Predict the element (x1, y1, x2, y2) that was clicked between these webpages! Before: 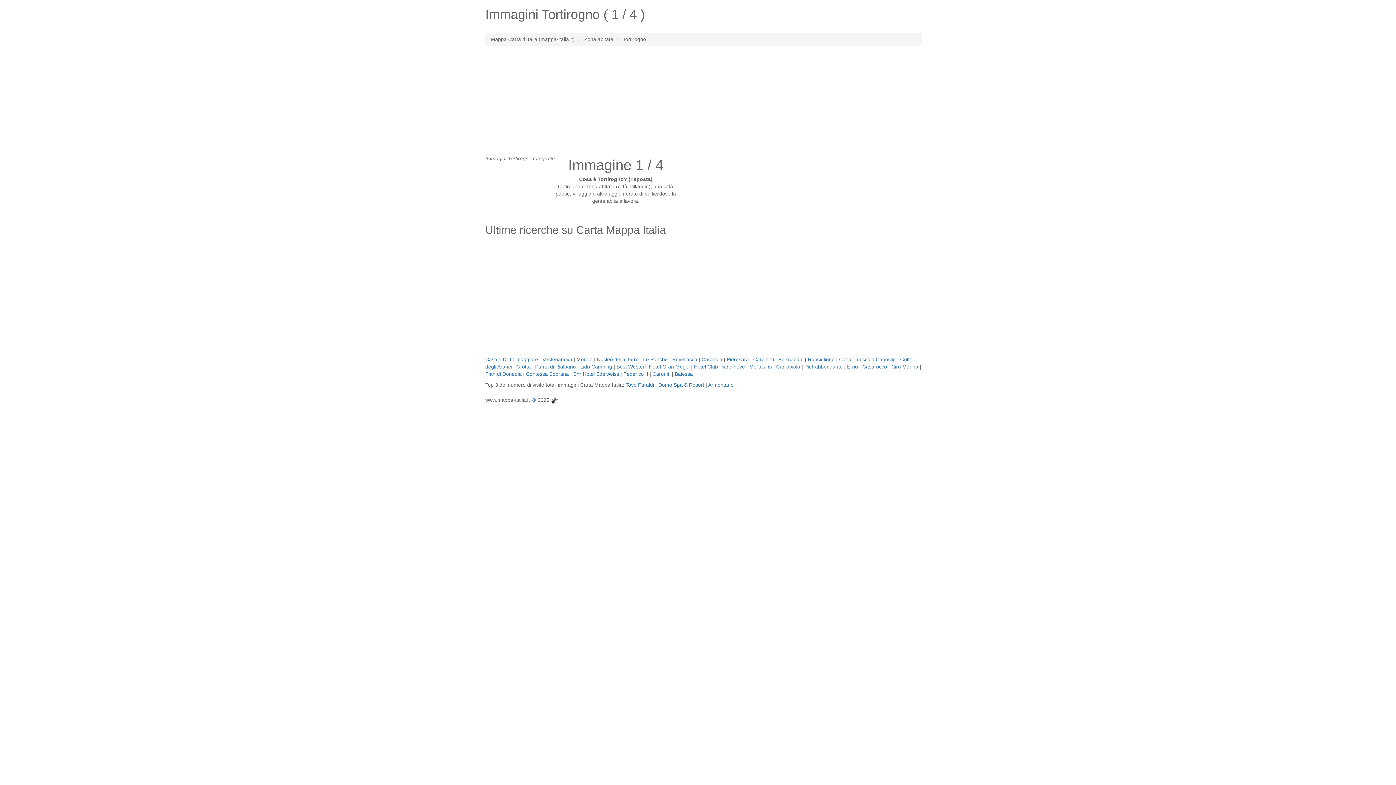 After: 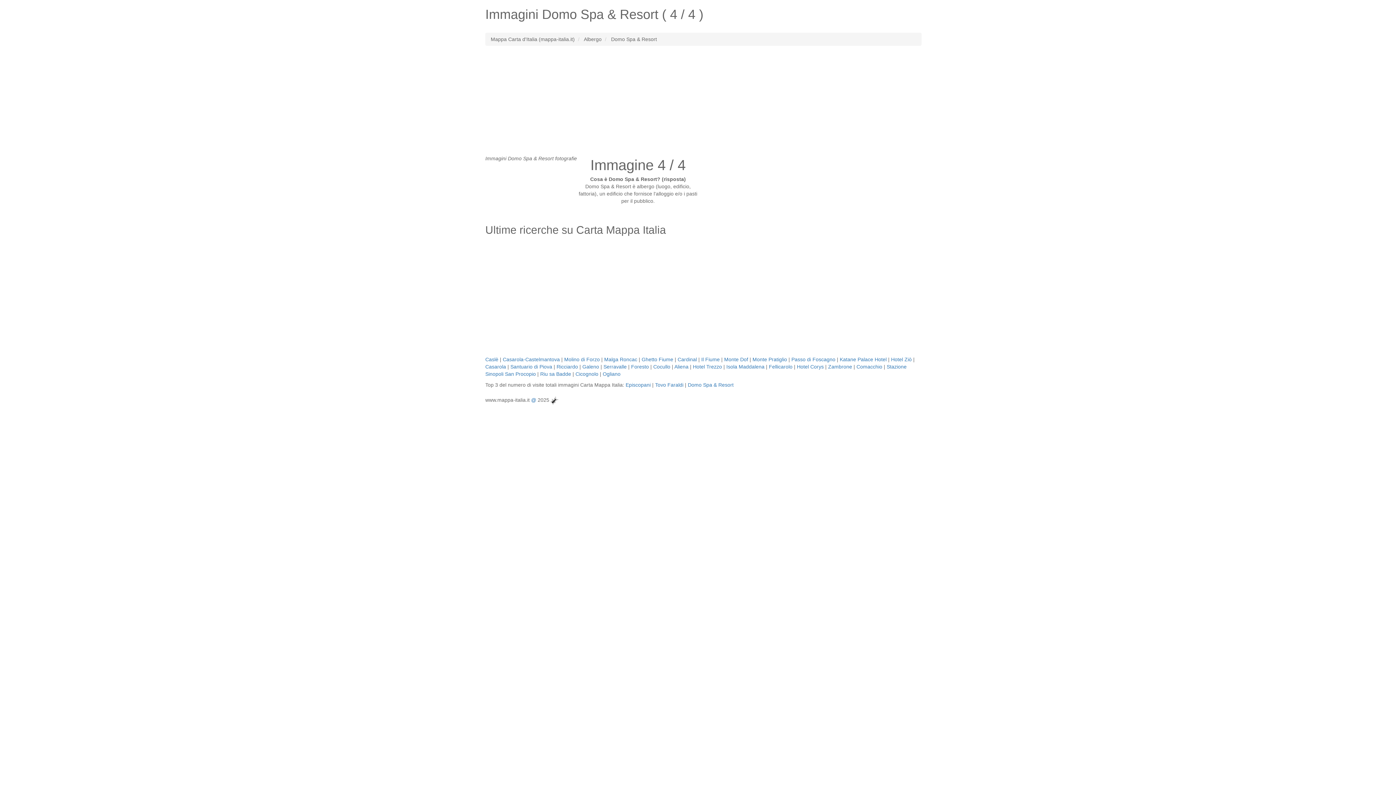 Action: bbox: (658, 382, 704, 388) label: Domo Spa & Resort